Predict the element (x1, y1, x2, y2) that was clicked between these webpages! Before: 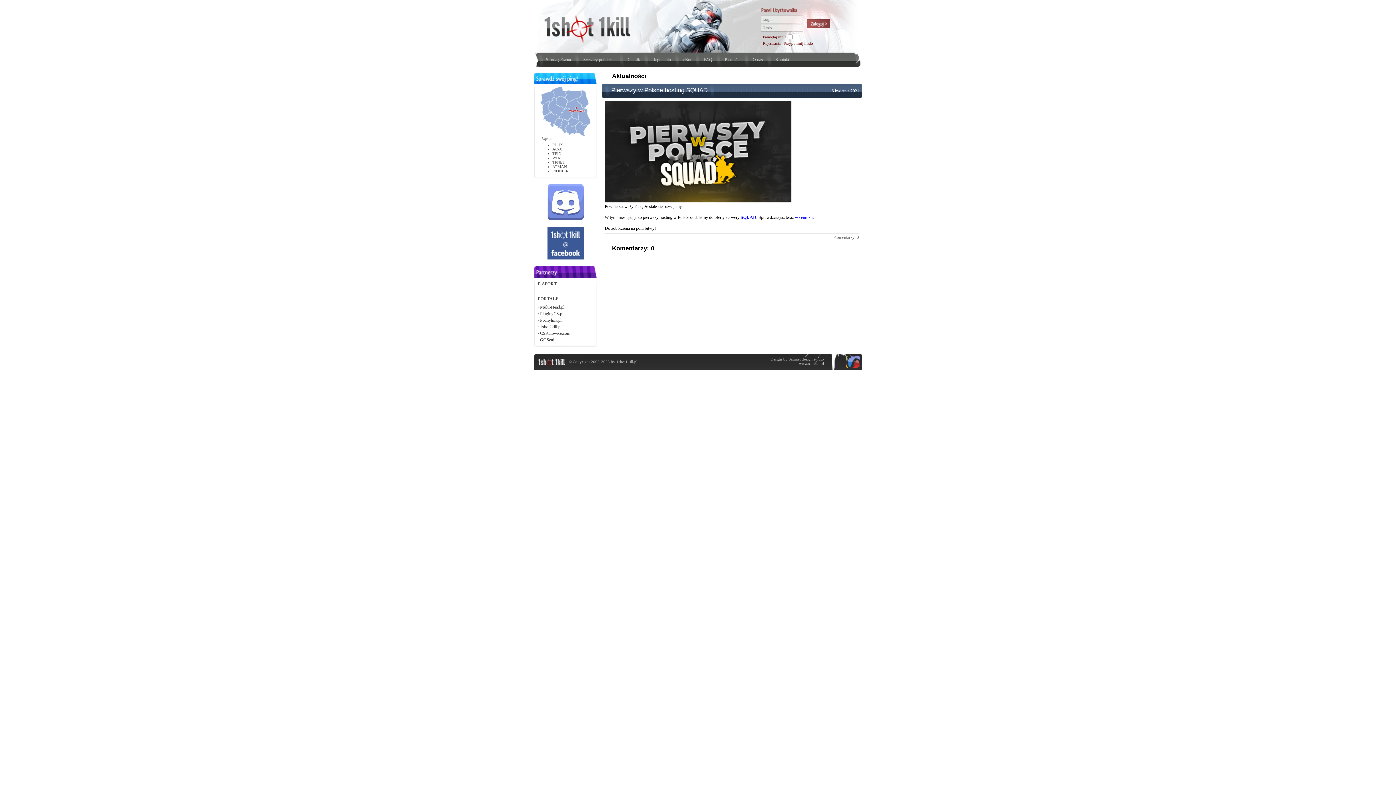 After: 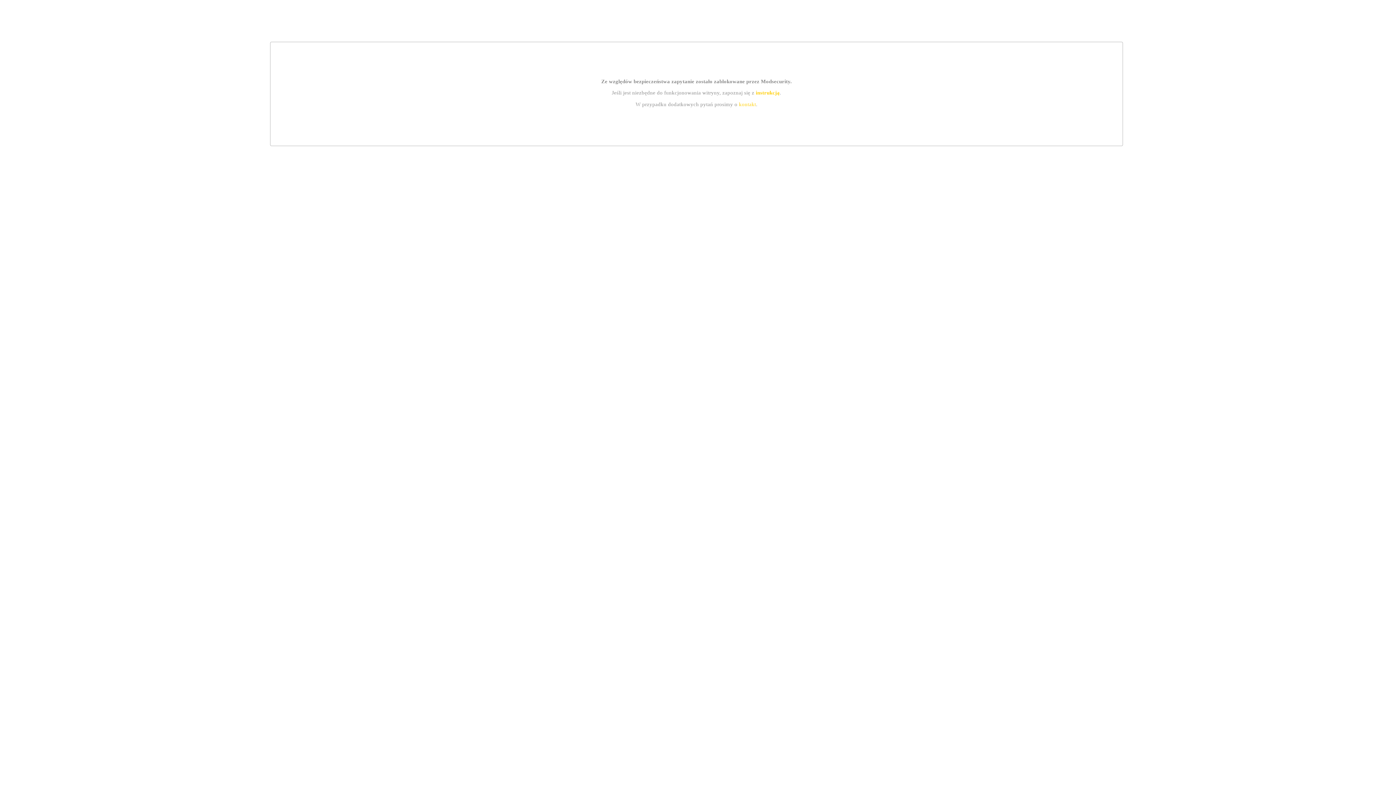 Action: label: CSKatowice.com bbox: (540, 330, 570, 336)